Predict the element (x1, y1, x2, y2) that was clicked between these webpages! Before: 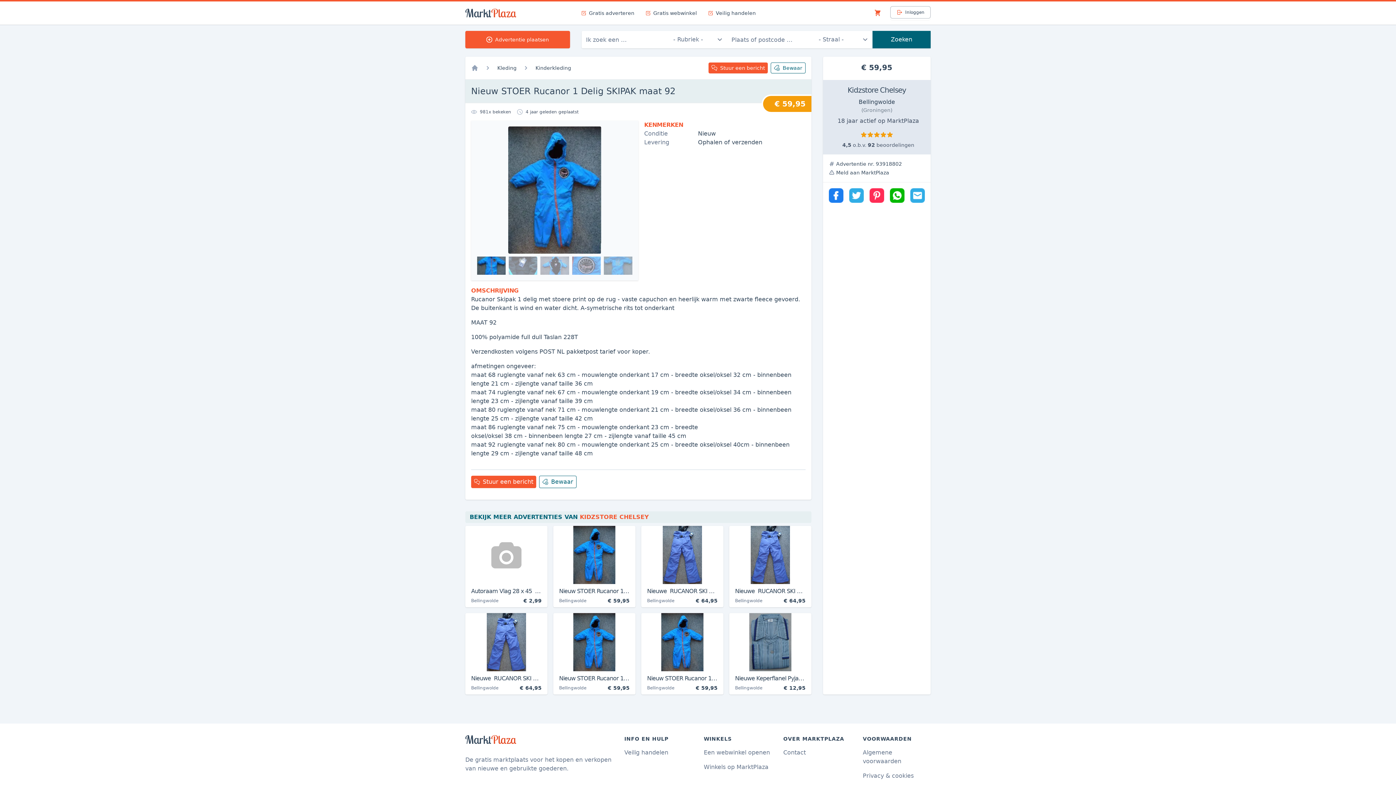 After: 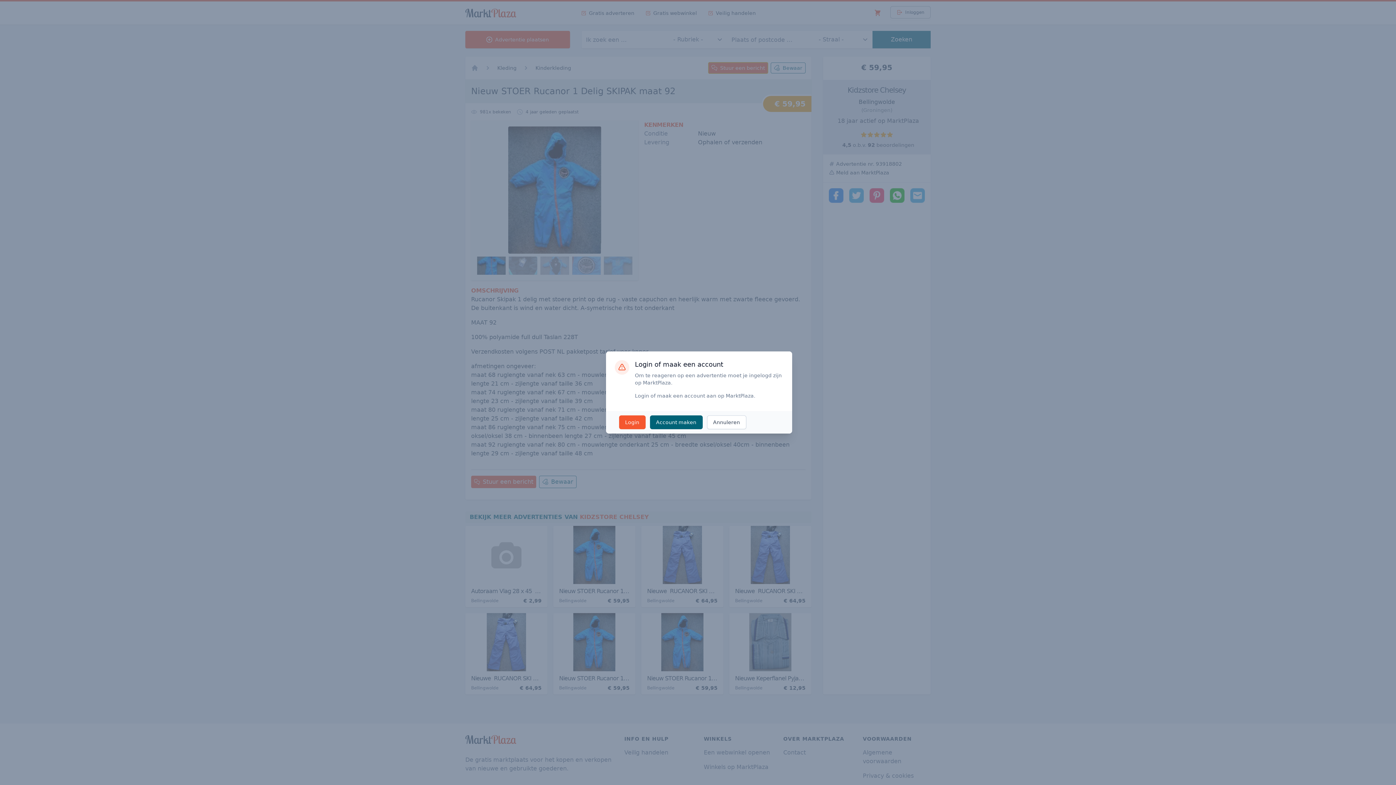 Action: bbox: (708, 62, 768, 73) label: Stuur een bericht